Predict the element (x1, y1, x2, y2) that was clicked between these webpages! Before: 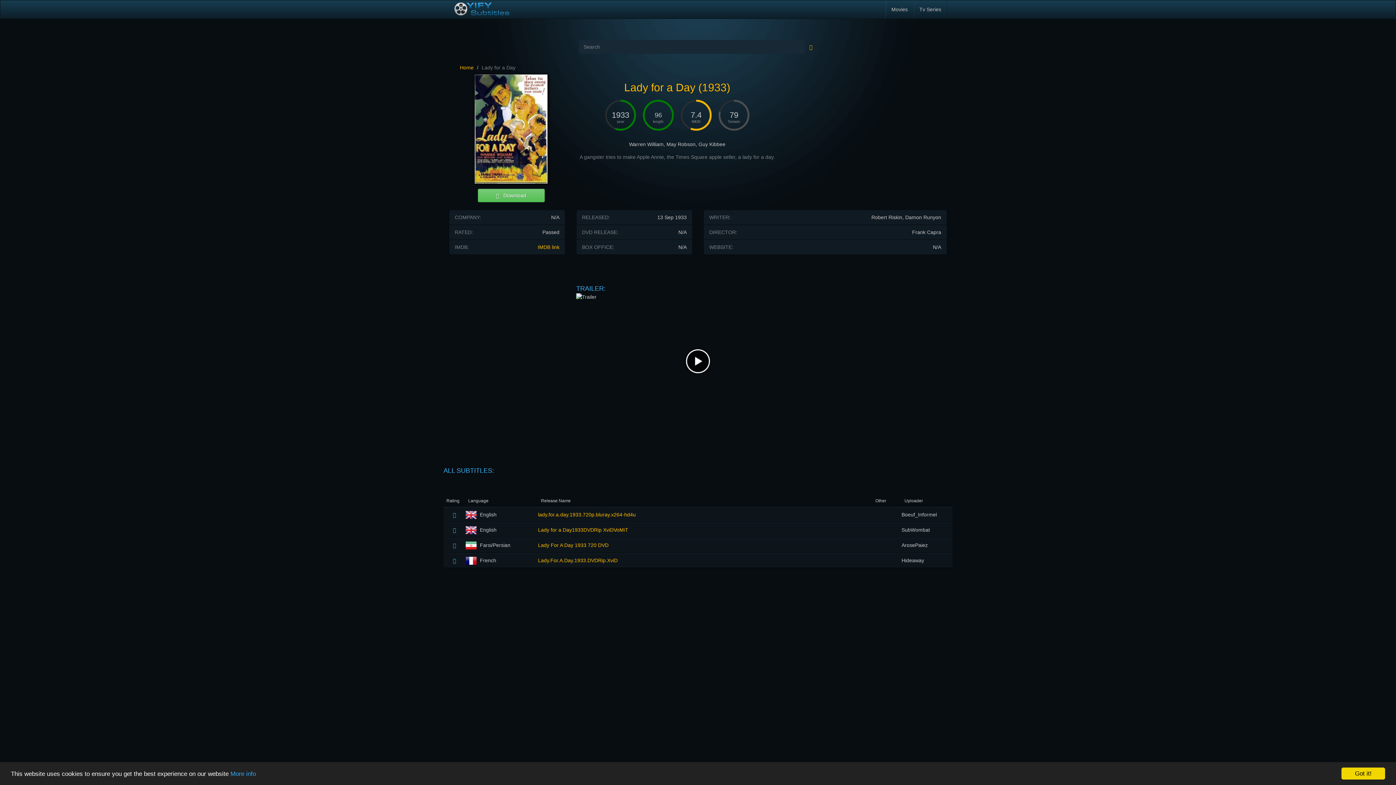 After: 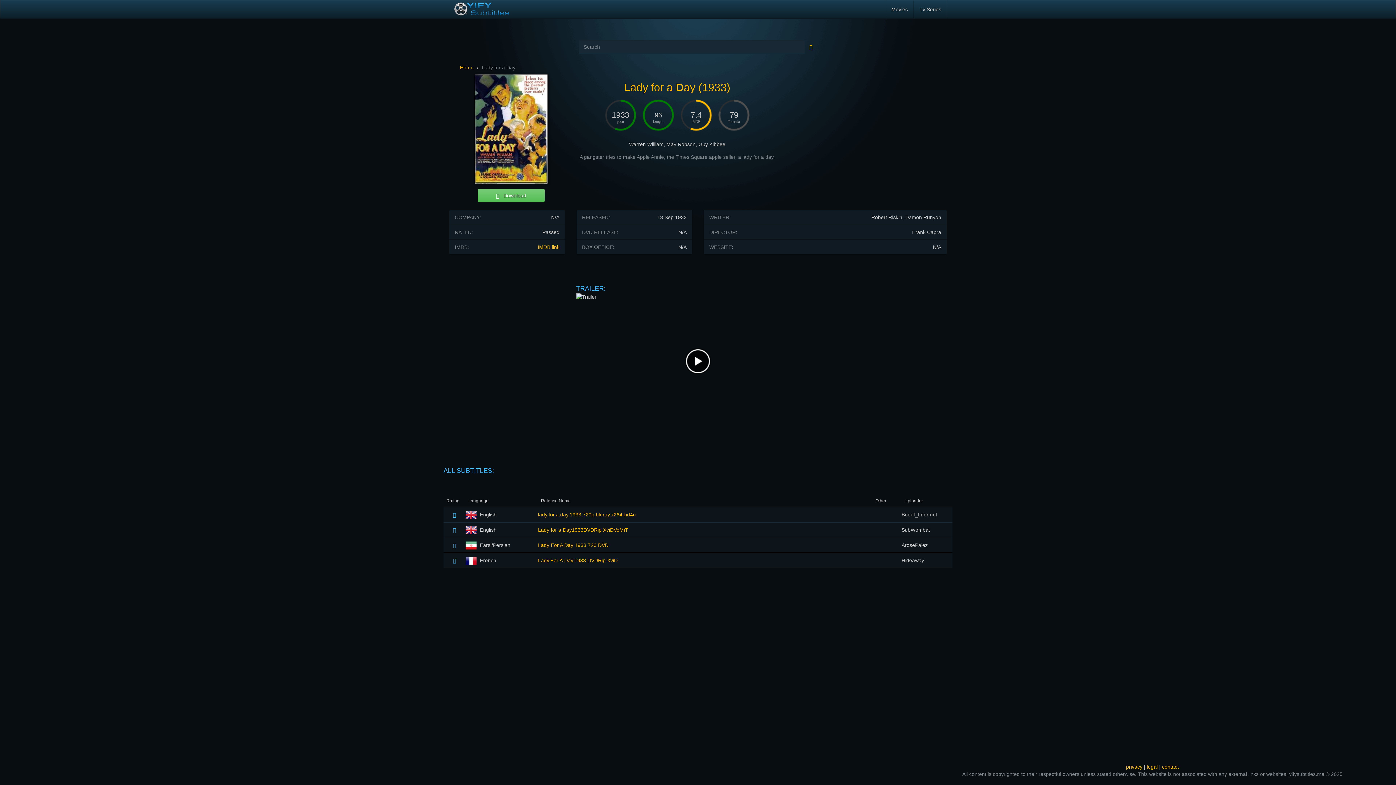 Action: bbox: (1341, 768, 1385, 780) label: Got it!